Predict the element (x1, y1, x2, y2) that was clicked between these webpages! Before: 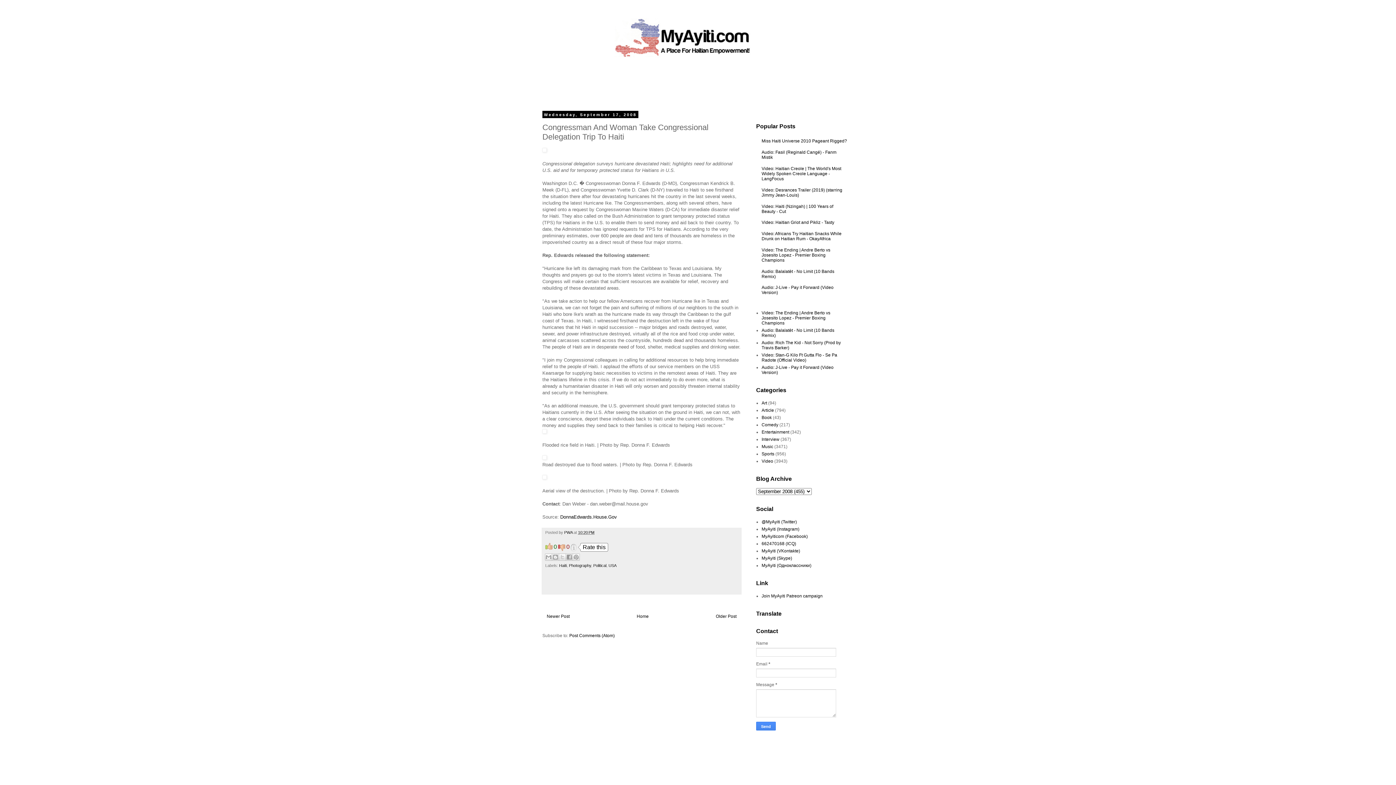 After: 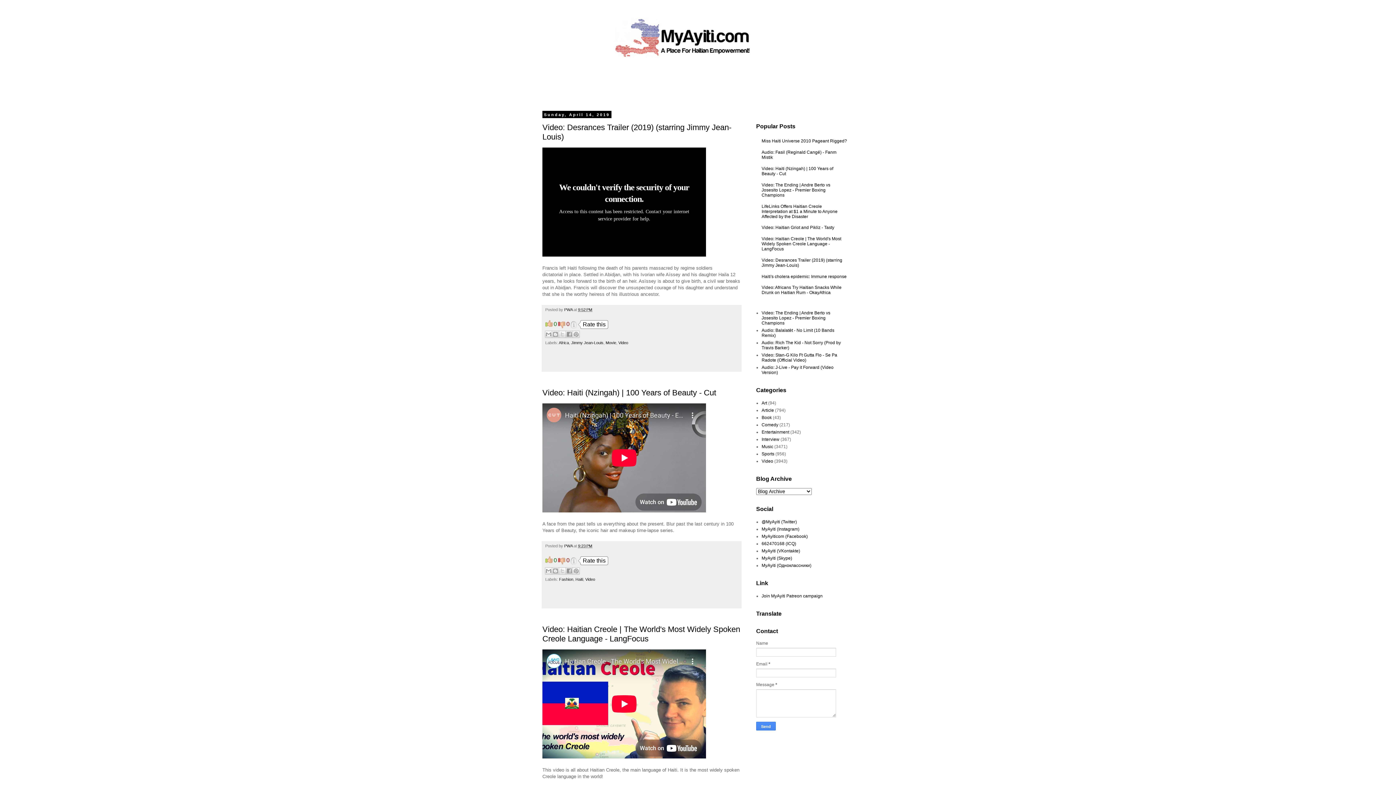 Action: bbox: (635, 612, 650, 621) label: Home